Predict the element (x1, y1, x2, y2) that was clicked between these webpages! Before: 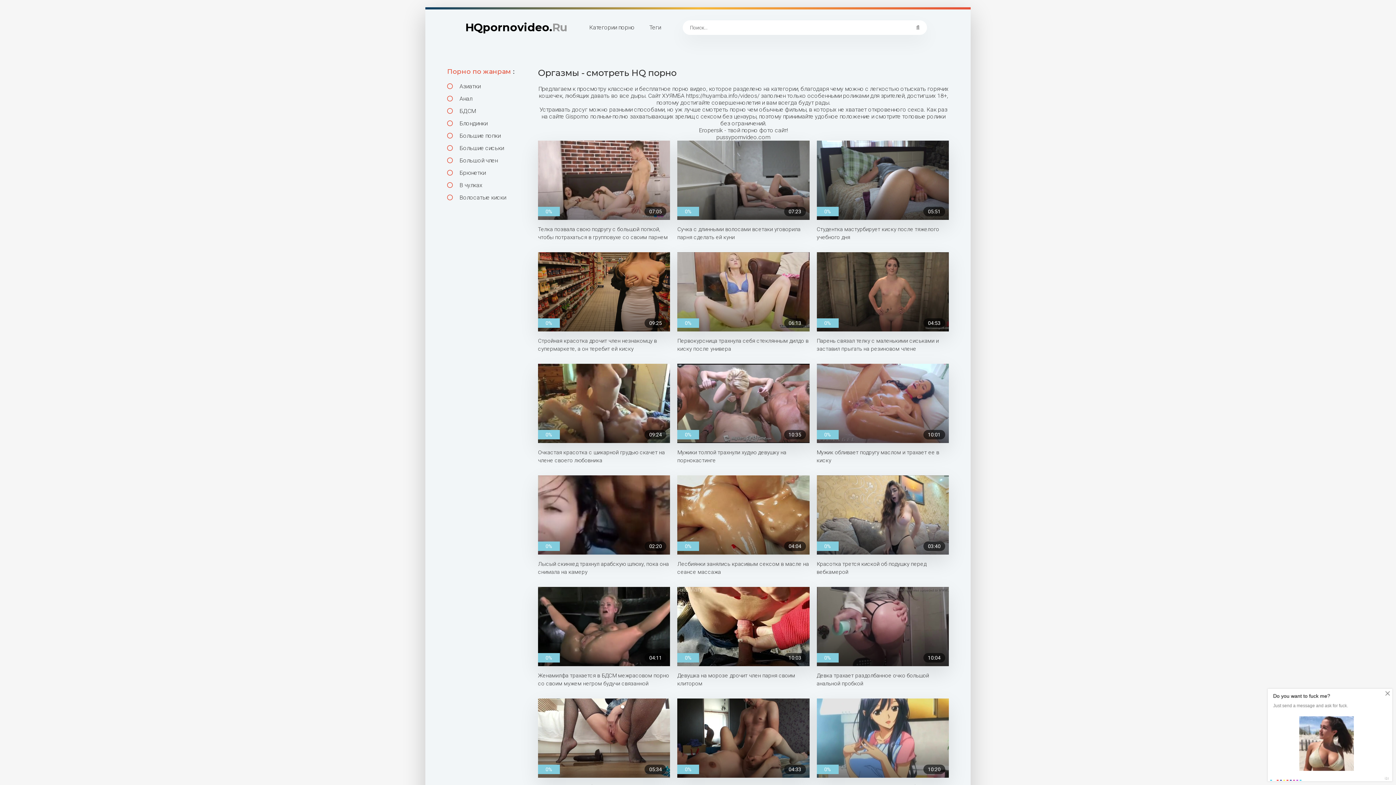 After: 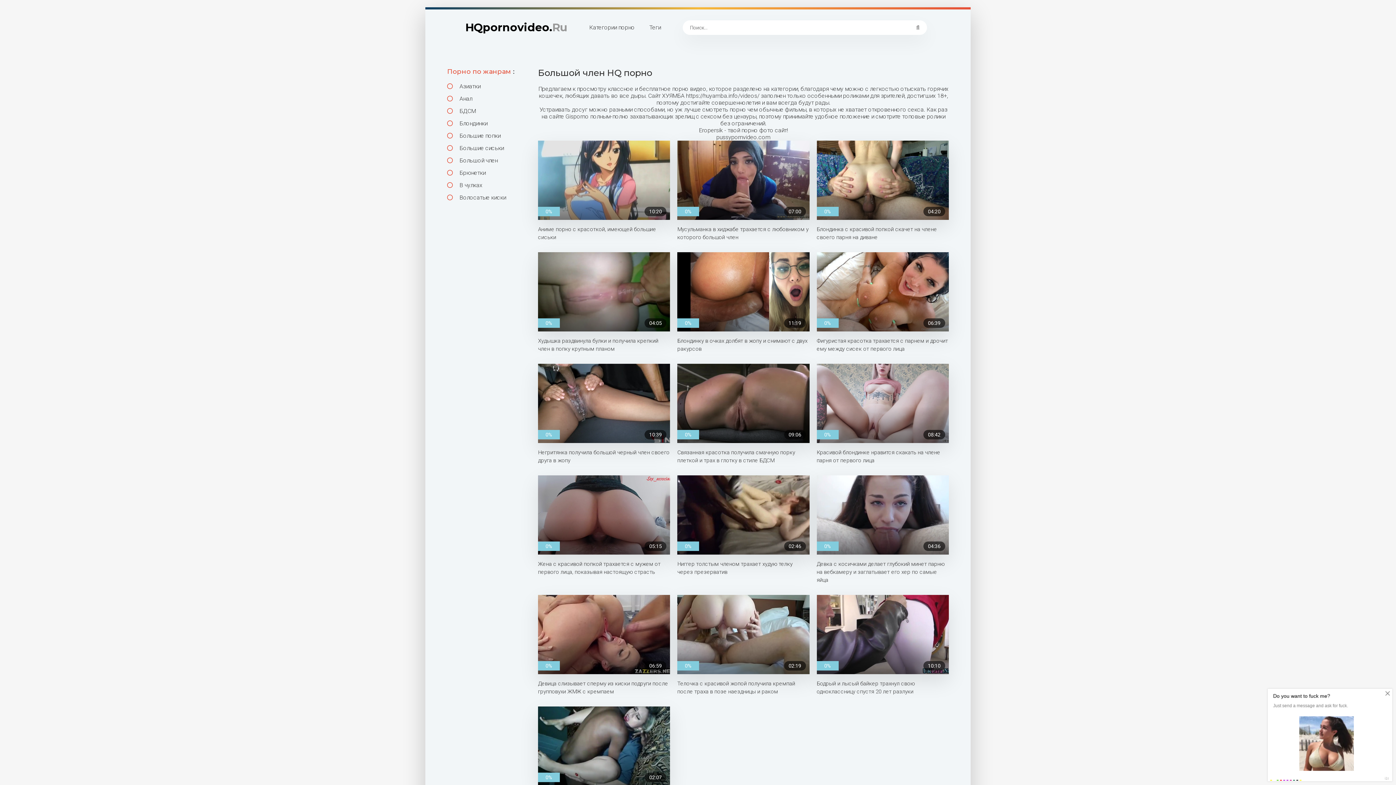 Action: bbox: (447, 157, 527, 164) label:  Большой член